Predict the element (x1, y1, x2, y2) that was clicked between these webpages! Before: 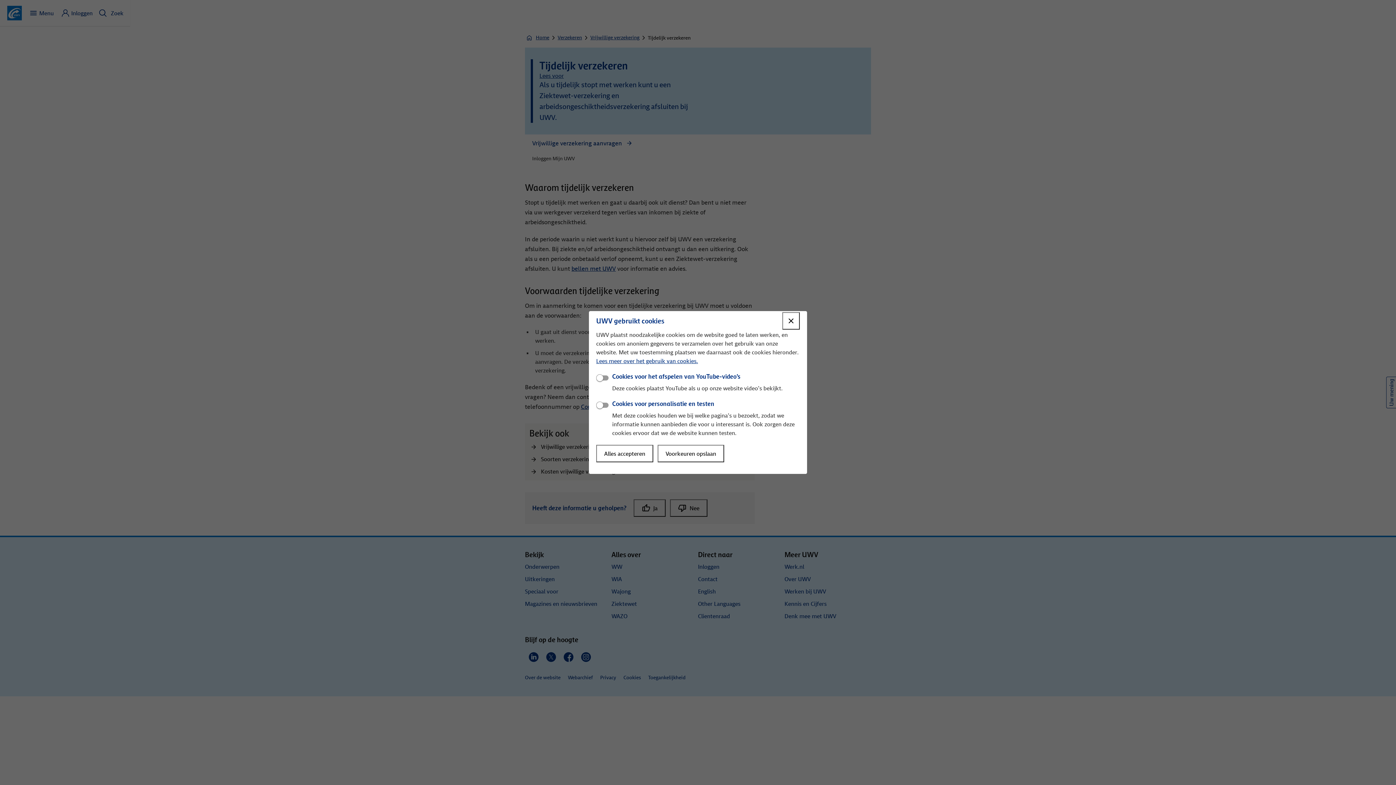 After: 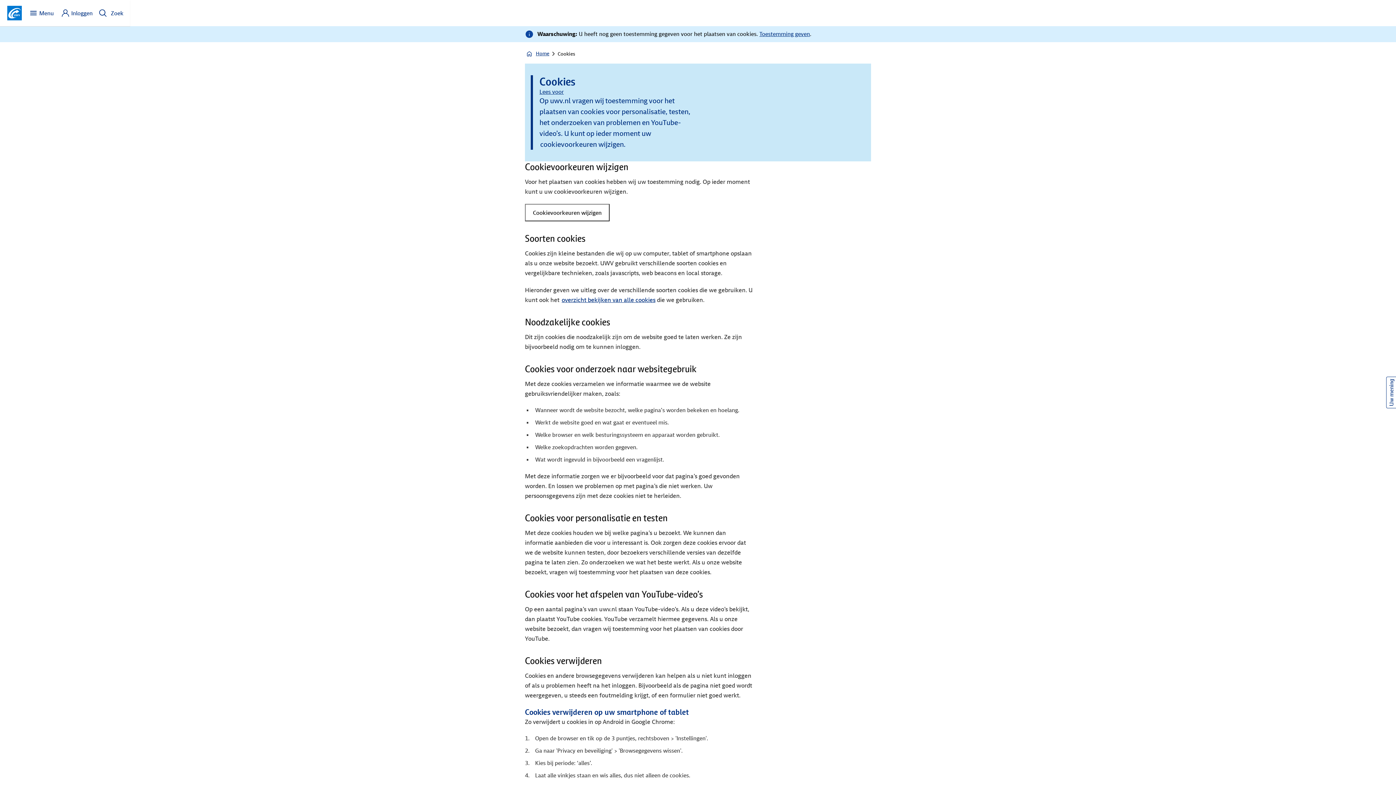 Action: bbox: (596, 357, 698, 364) label: Lees meer over het gebruik van cookies.